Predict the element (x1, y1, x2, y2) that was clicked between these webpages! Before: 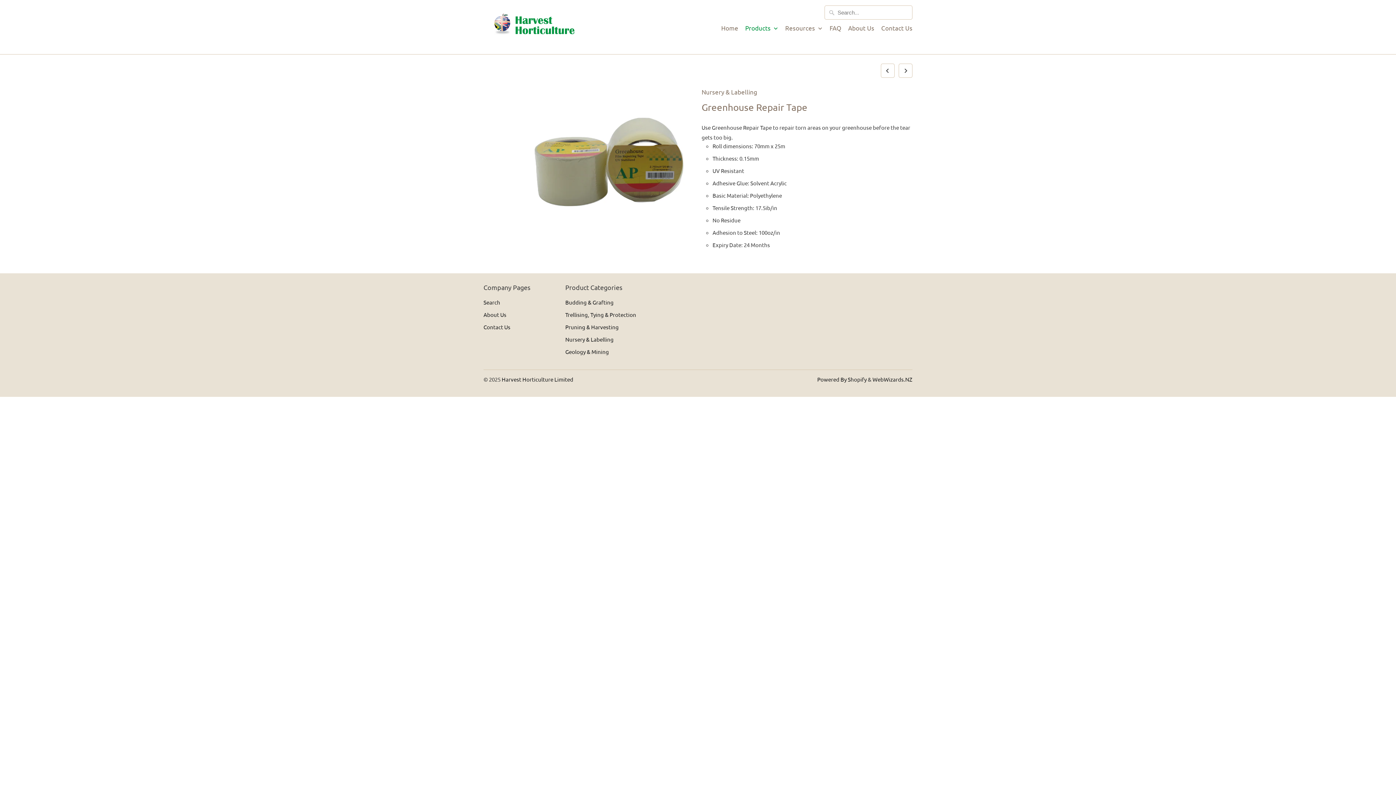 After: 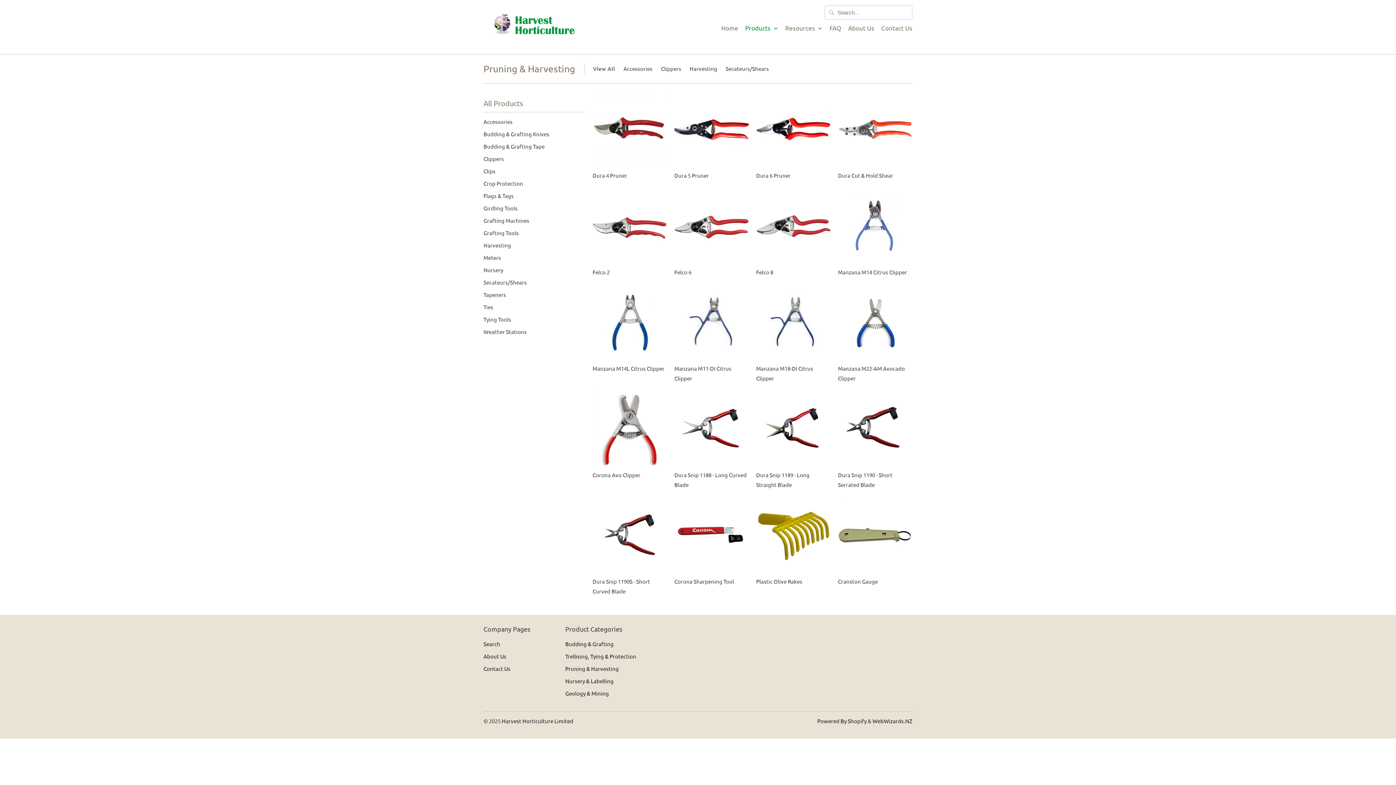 Action: bbox: (565, 323, 618, 330) label: Pruning & Harvesting